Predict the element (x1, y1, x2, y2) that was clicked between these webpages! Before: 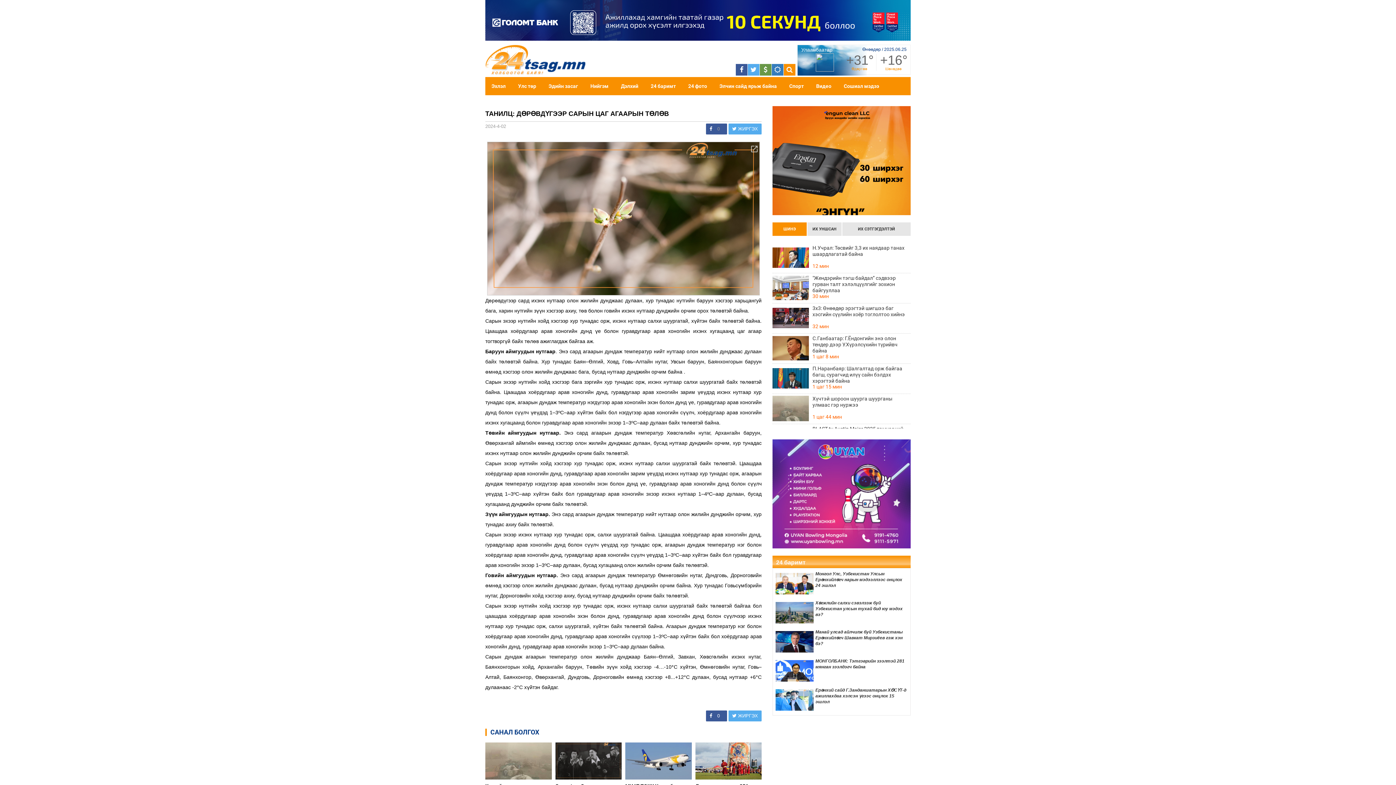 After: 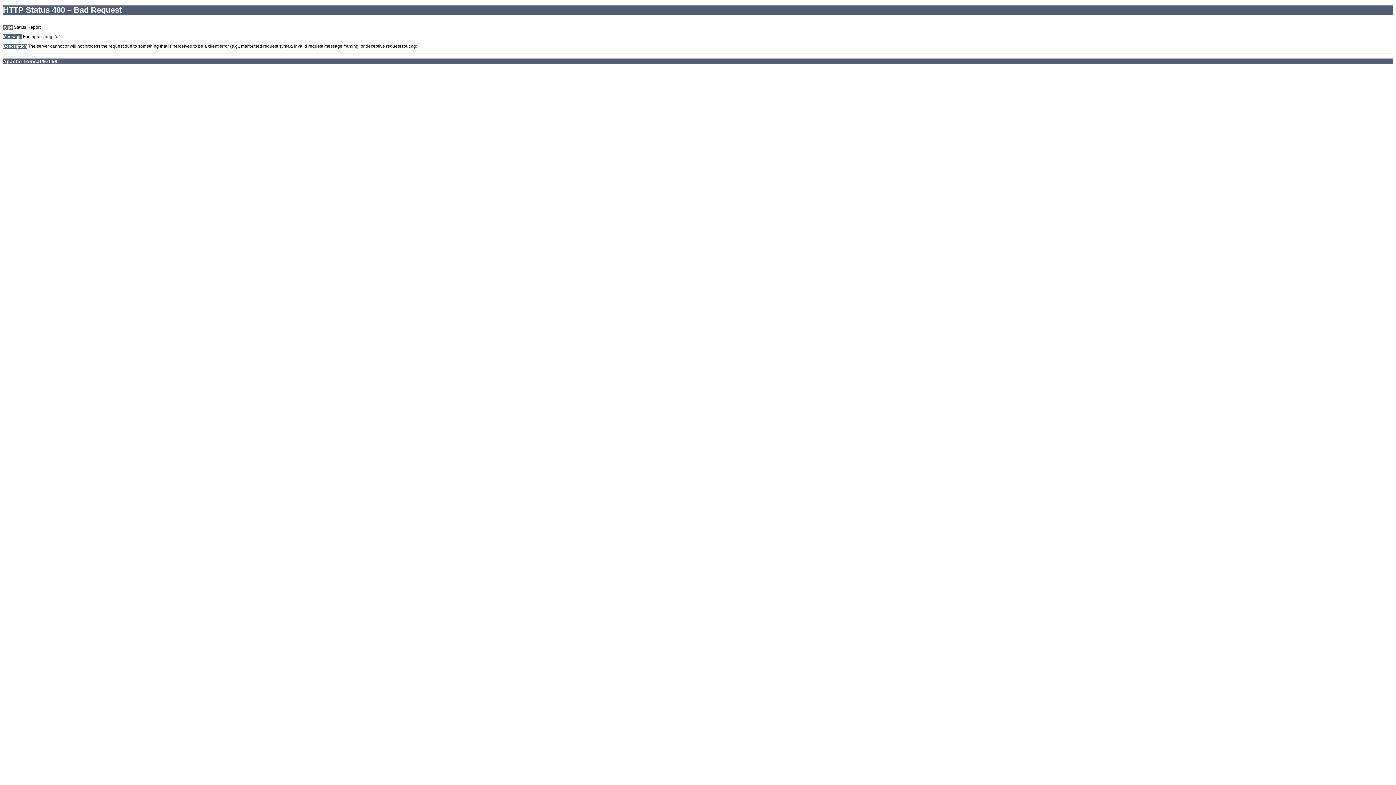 Action: label: 24 баримт bbox: (776, 559, 805, 565)